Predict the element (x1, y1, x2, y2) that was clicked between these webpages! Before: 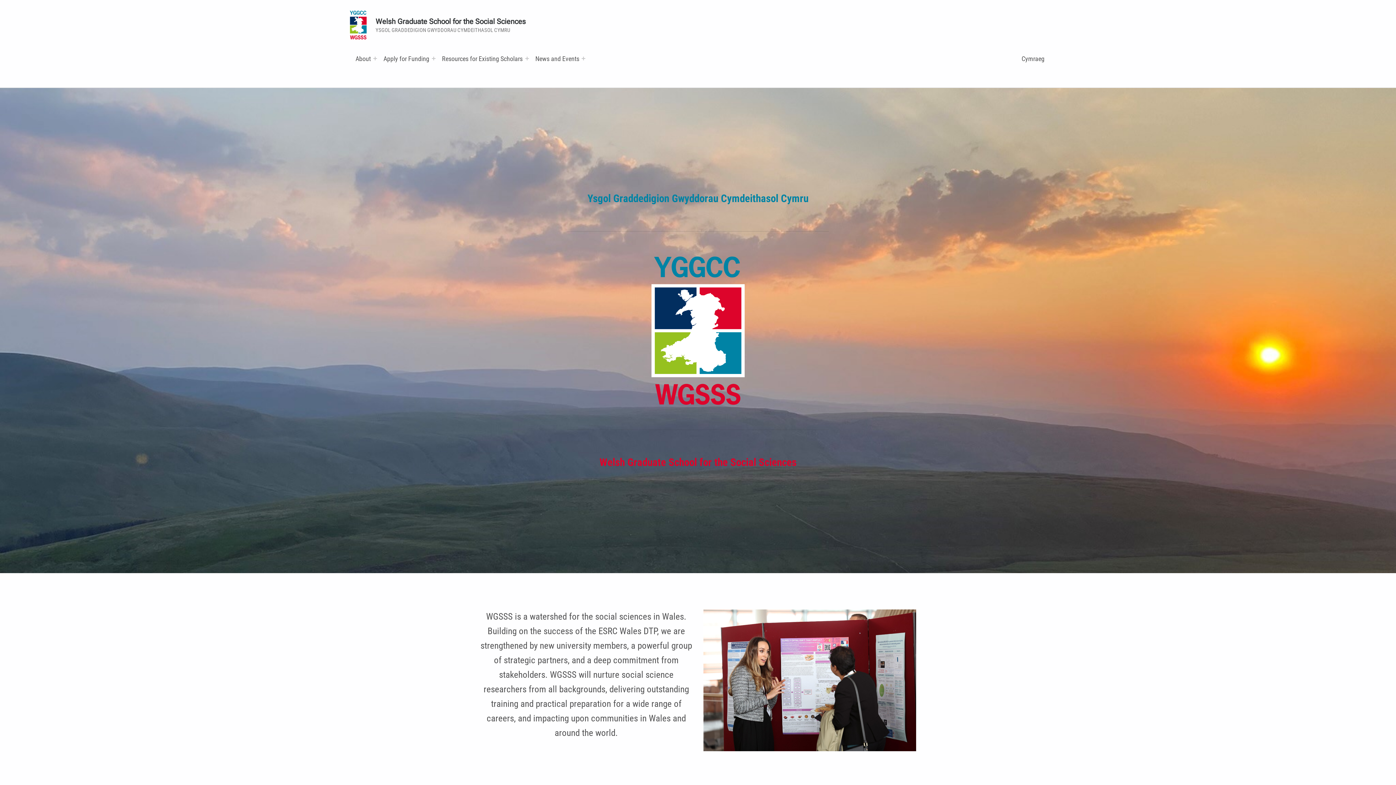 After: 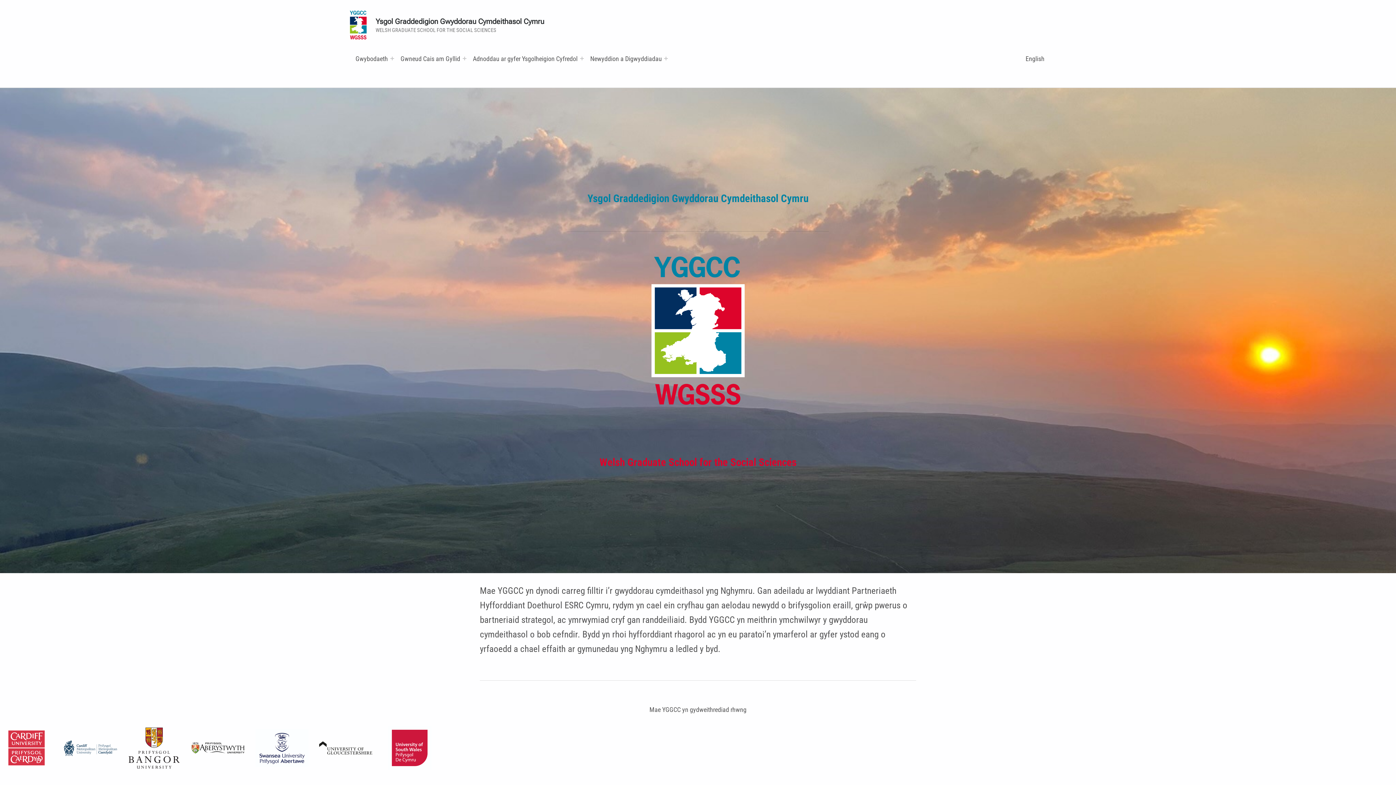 Action: bbox: (1019, 50, 1047, 66) label: Cymraeg